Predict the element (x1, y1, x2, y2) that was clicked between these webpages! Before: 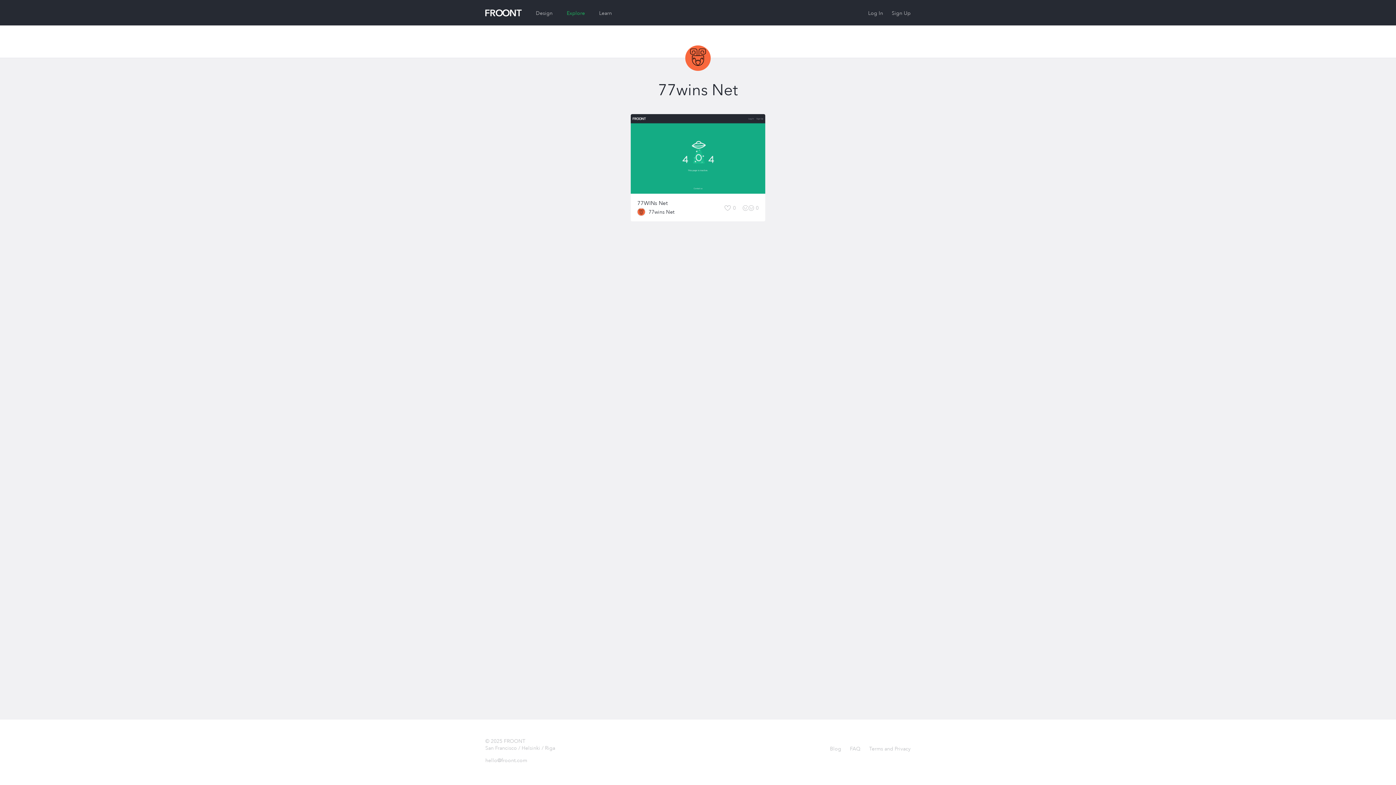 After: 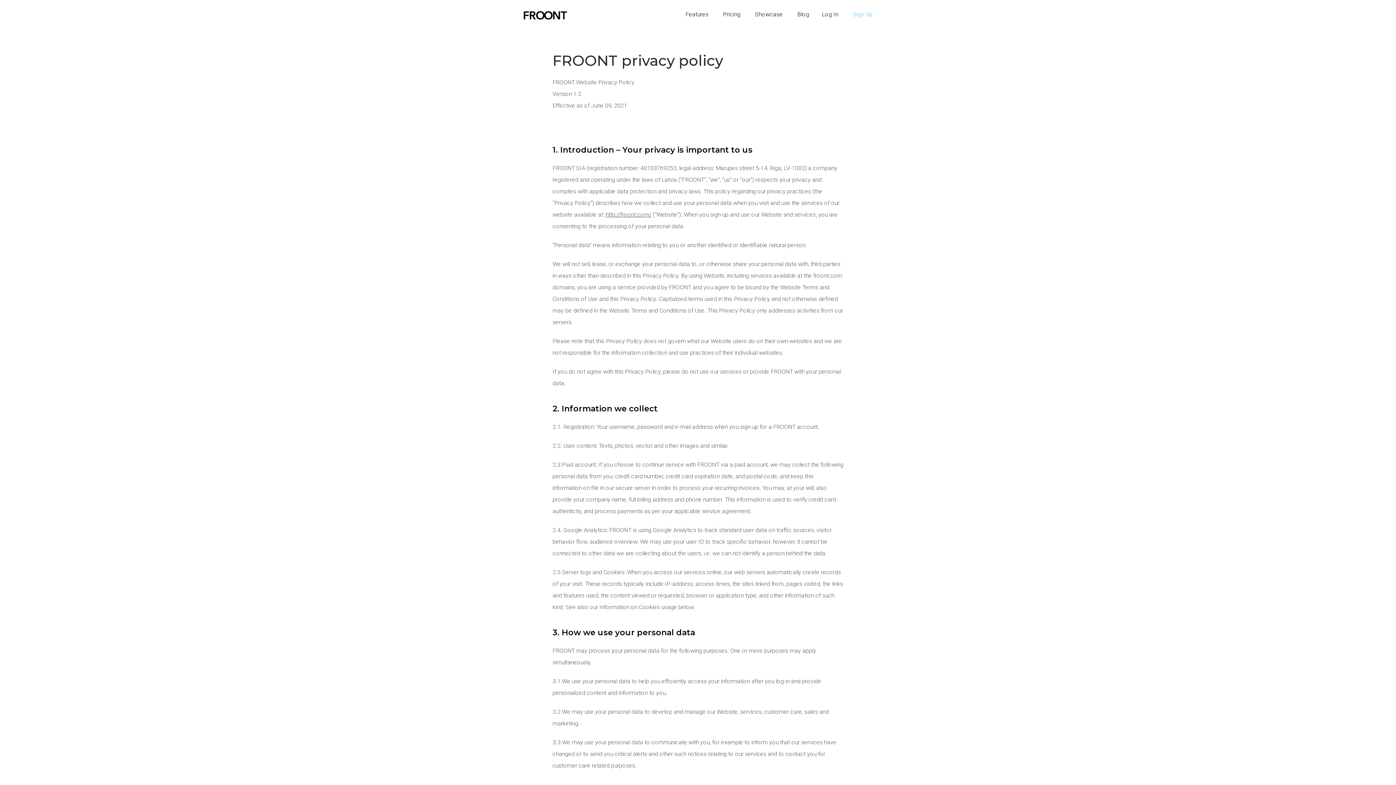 Action: bbox: (869, 745, 910, 752) label: Terms and Privacy